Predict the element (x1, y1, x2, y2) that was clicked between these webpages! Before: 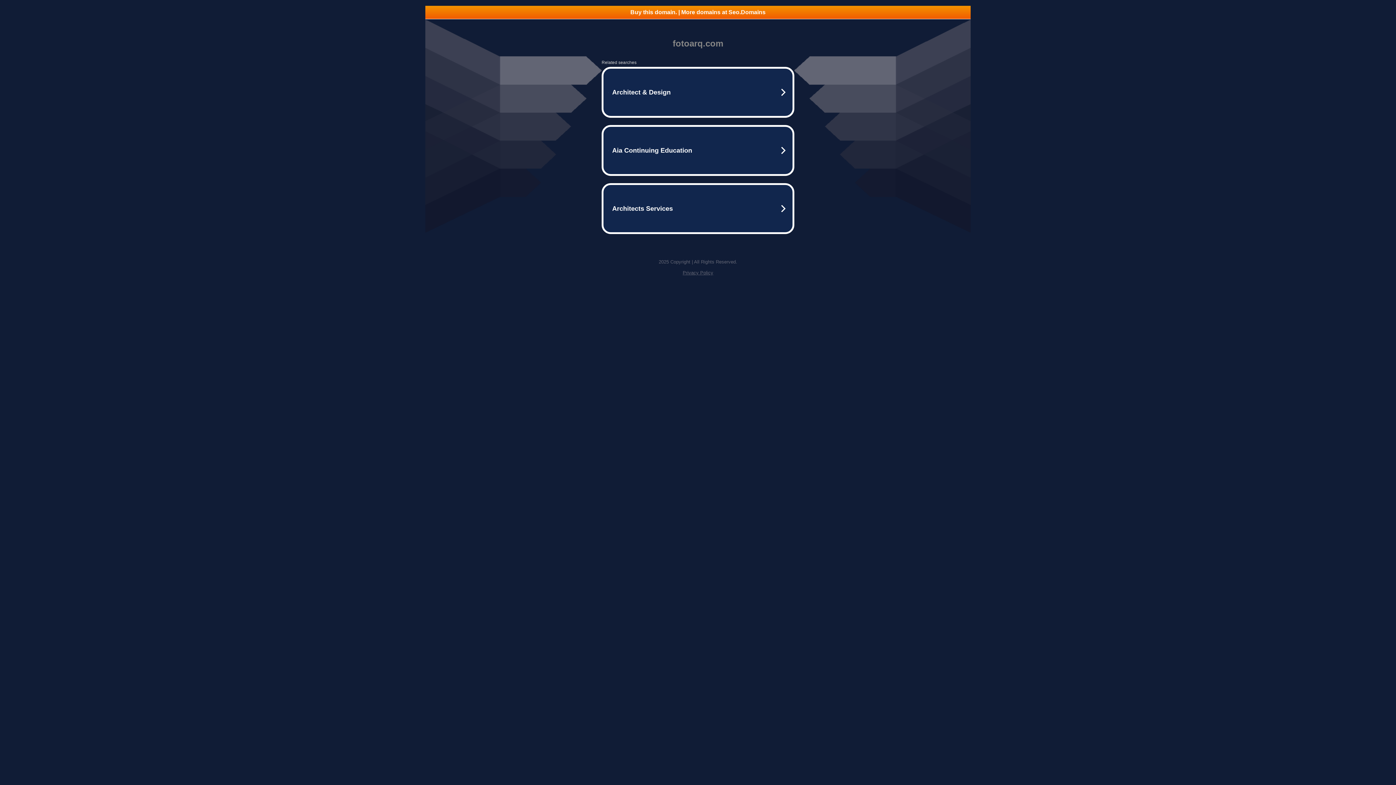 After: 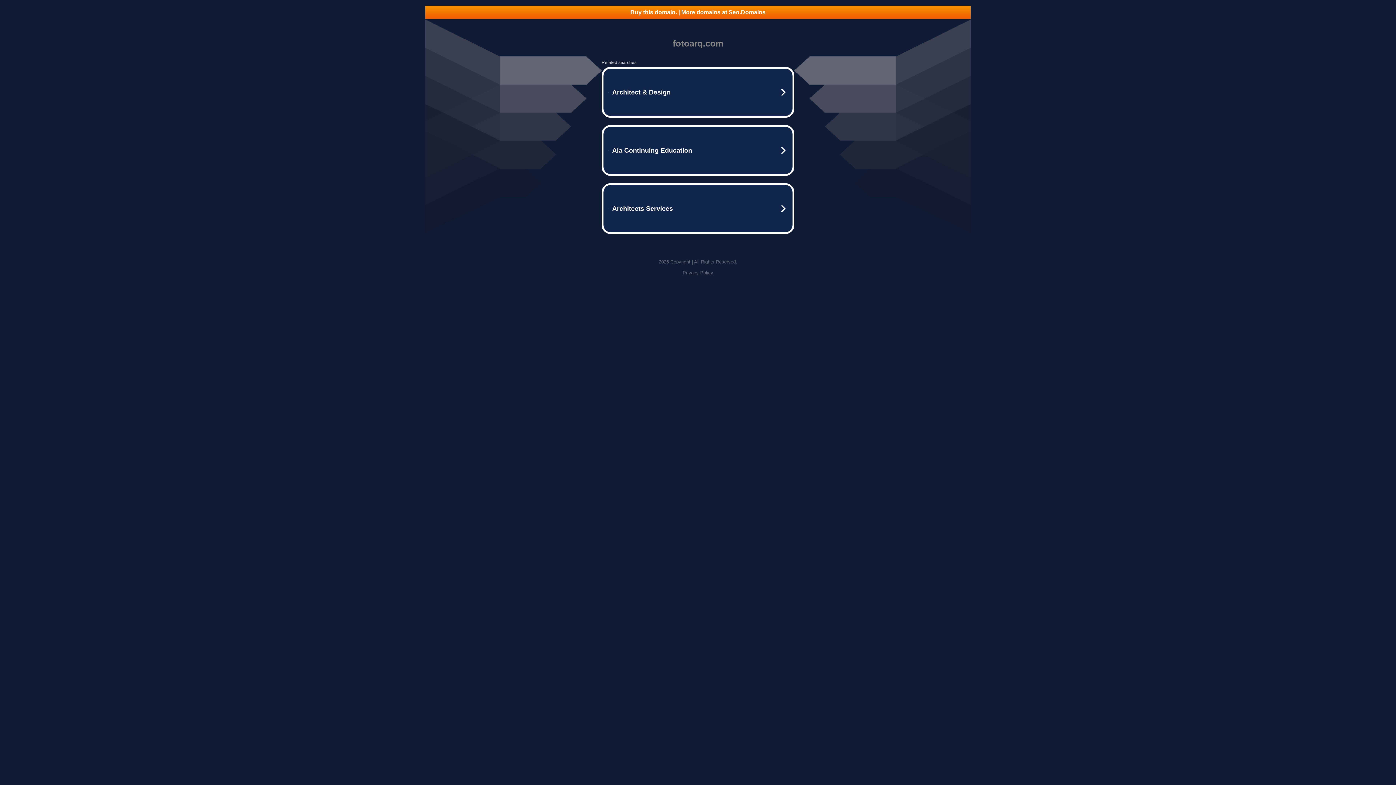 Action: label: Buy this domain. | More domains at Seo.Domains bbox: (425, 5, 970, 18)